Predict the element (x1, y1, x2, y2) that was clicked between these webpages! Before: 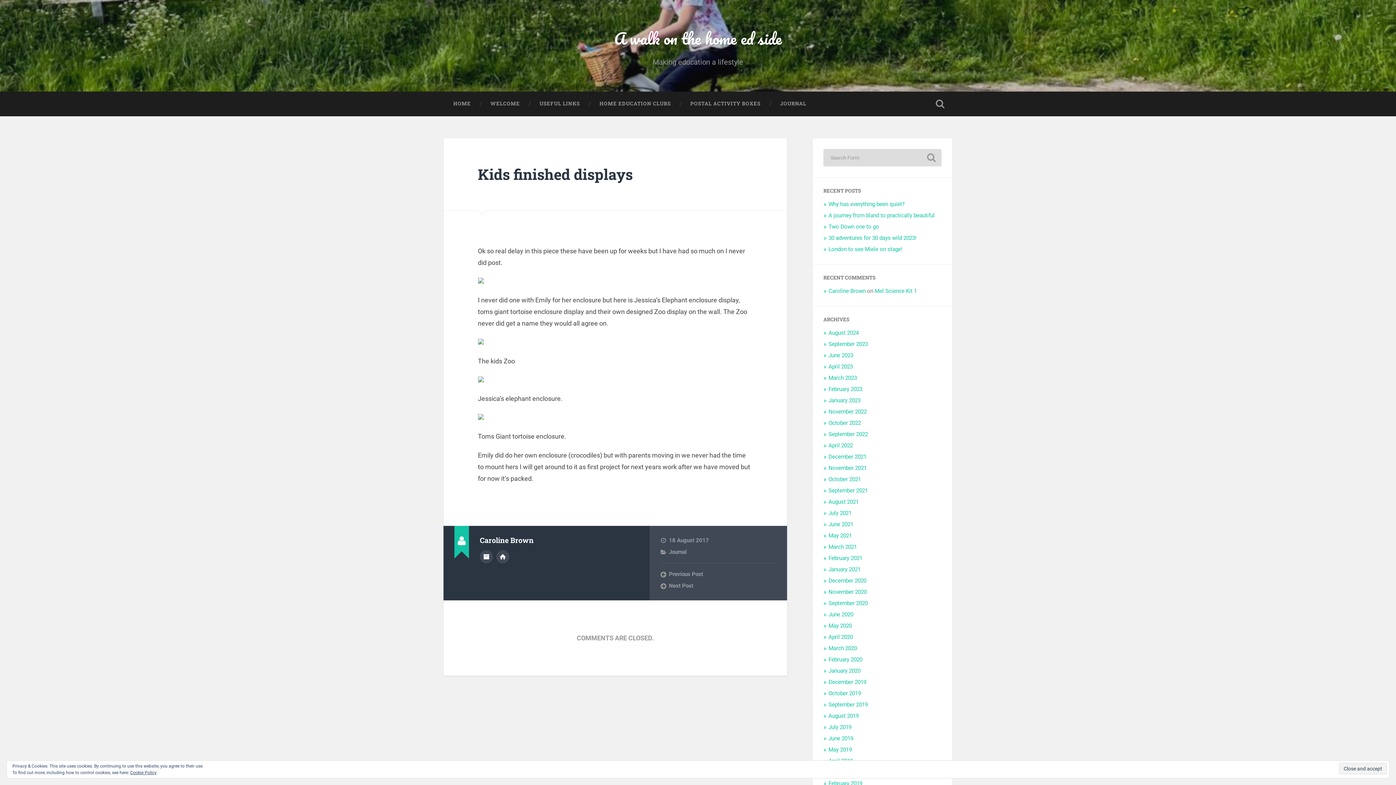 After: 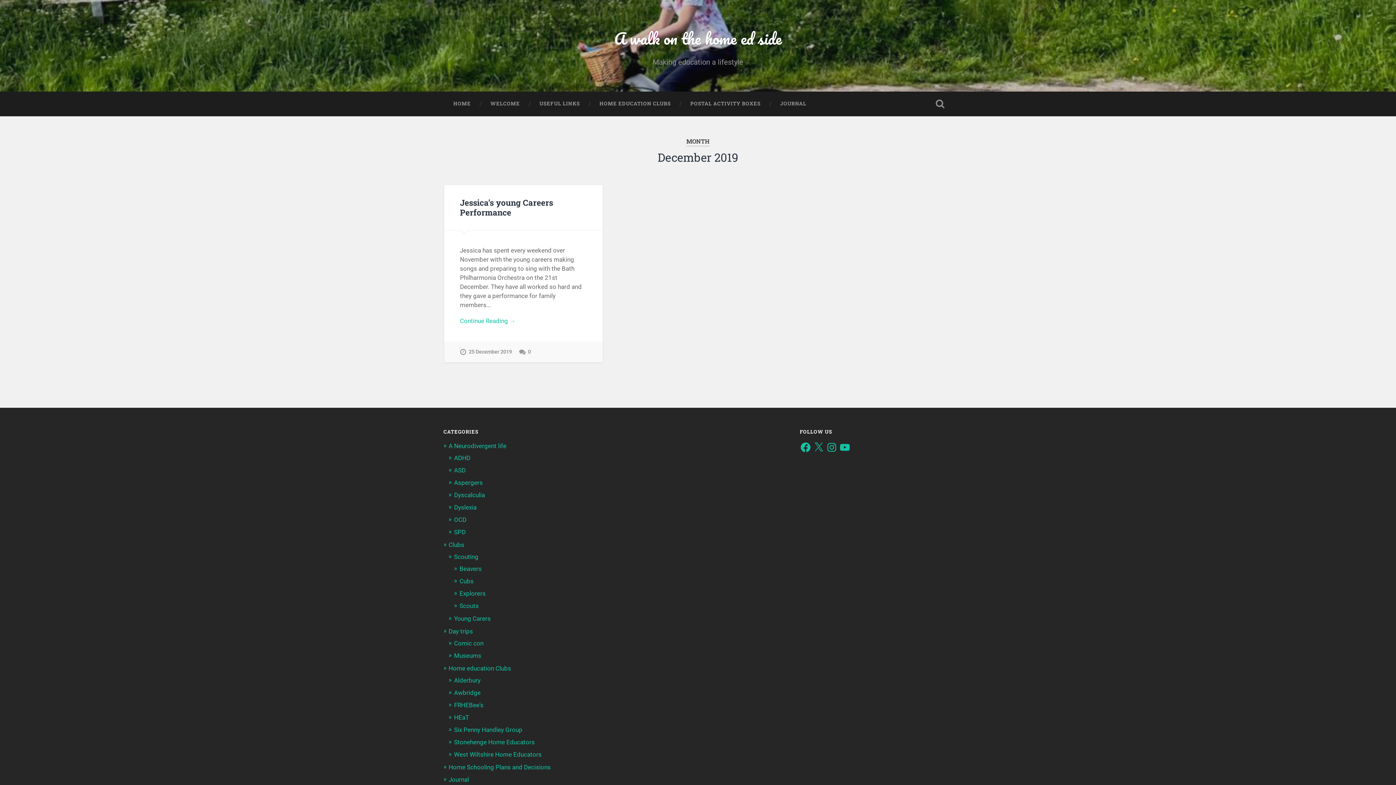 Action: label: December 2019 bbox: (828, 679, 866, 685)